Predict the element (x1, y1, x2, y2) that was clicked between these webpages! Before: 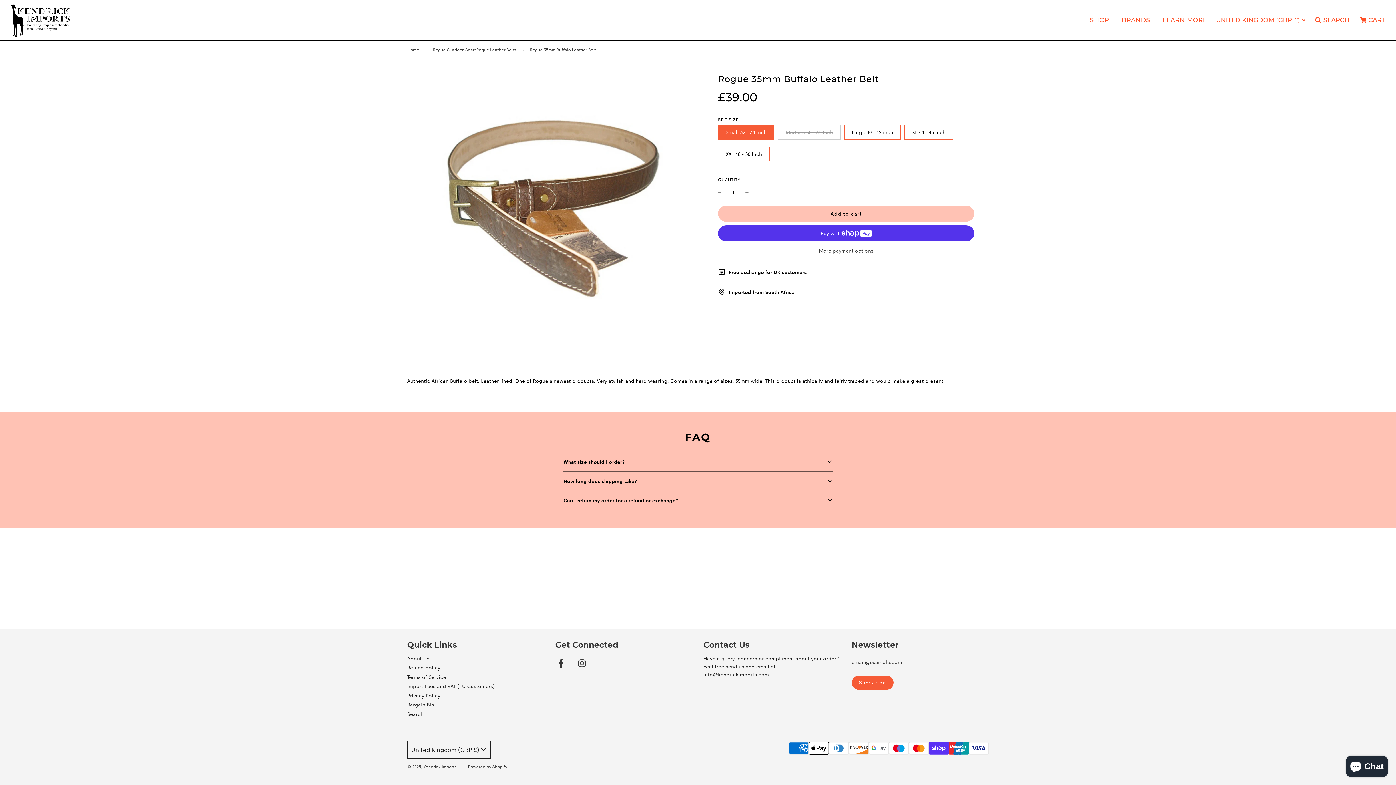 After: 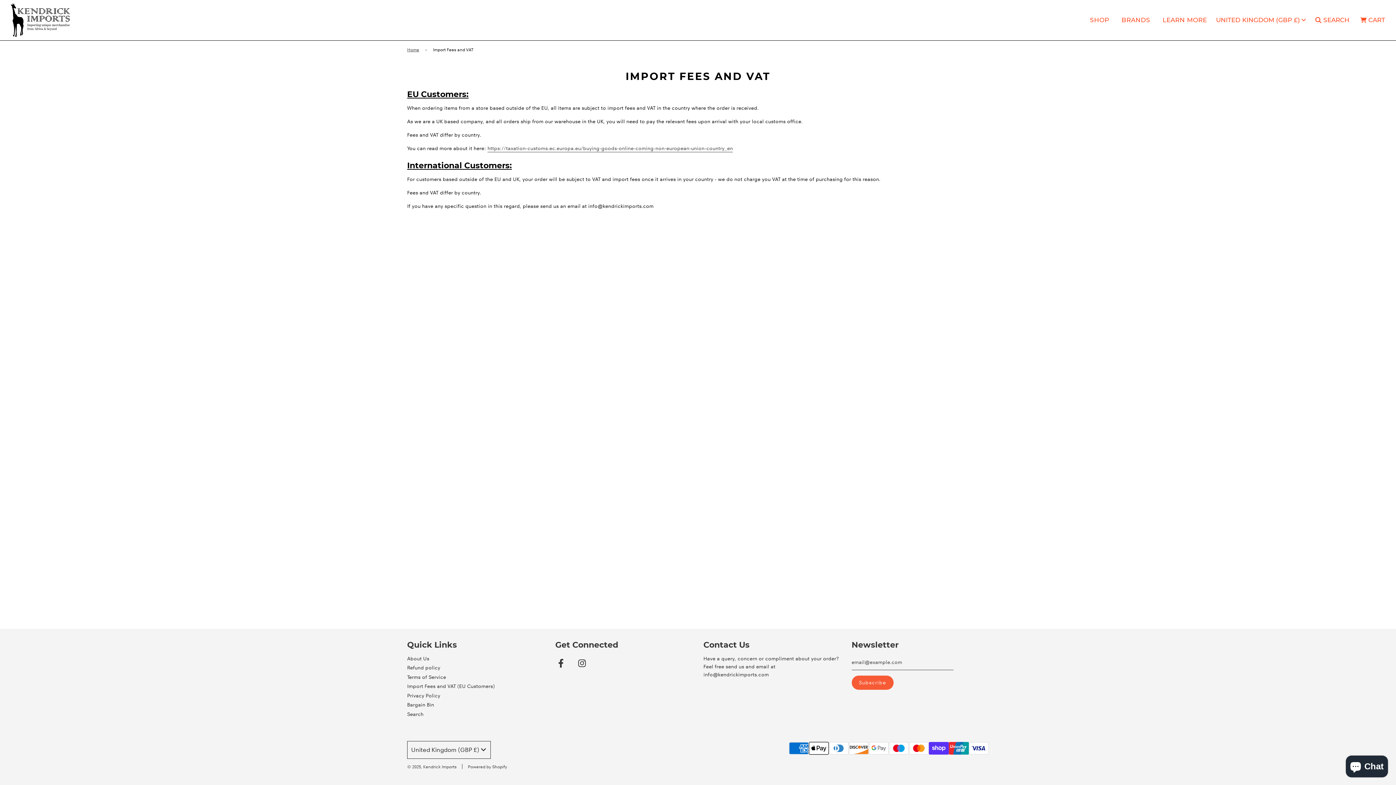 Action: label: Import Fees and VAT (EU Customers) bbox: (407, 683, 494, 689)